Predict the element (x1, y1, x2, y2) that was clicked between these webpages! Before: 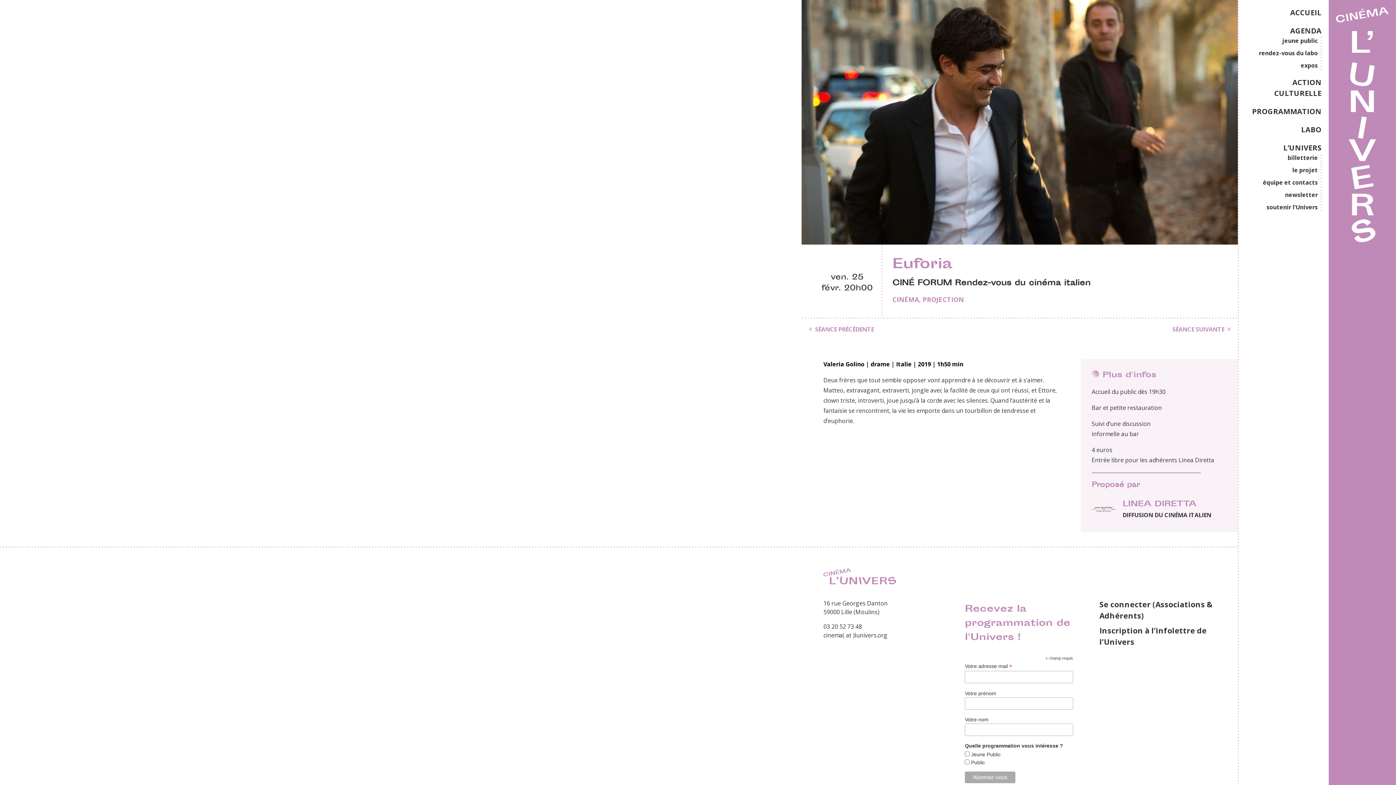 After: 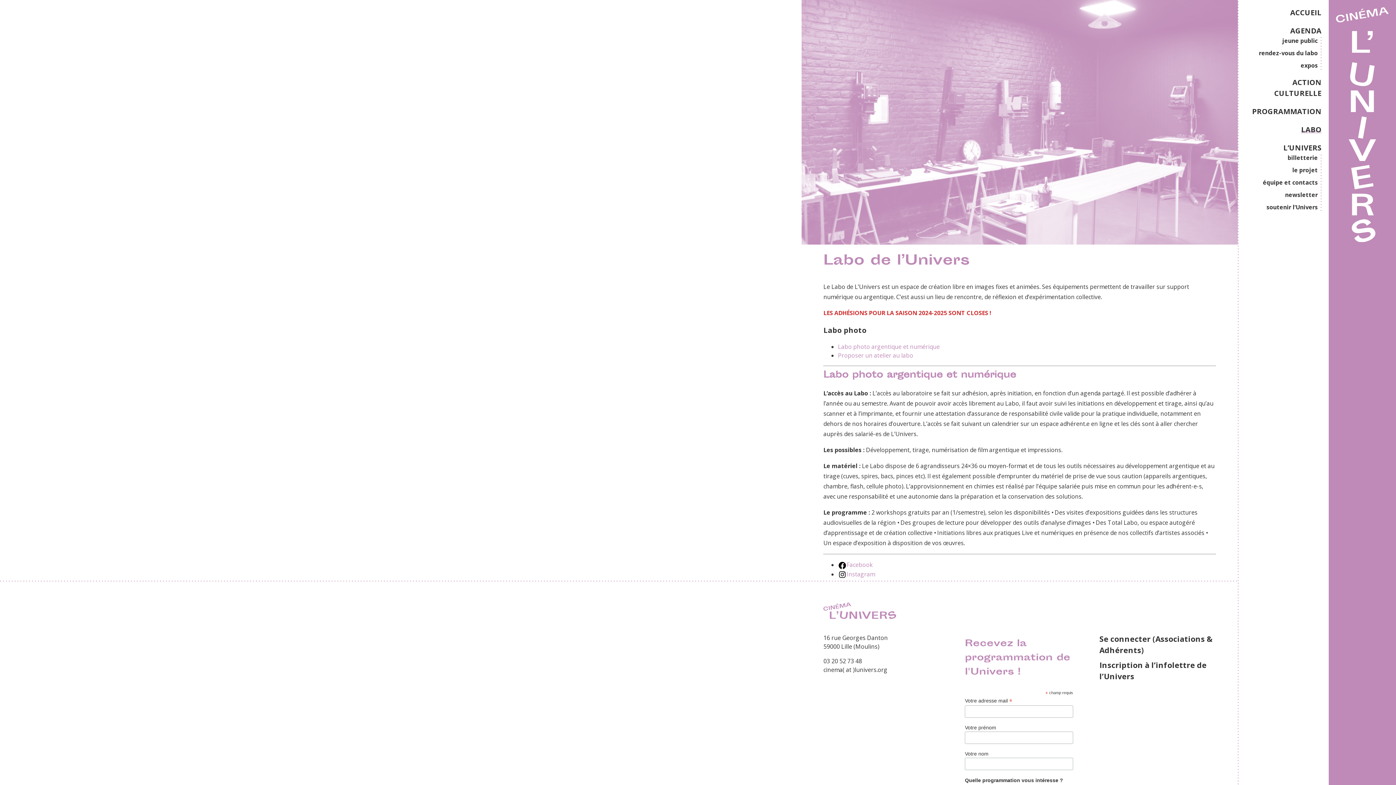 Action: label: LABO bbox: (1301, 124, 1321, 134)